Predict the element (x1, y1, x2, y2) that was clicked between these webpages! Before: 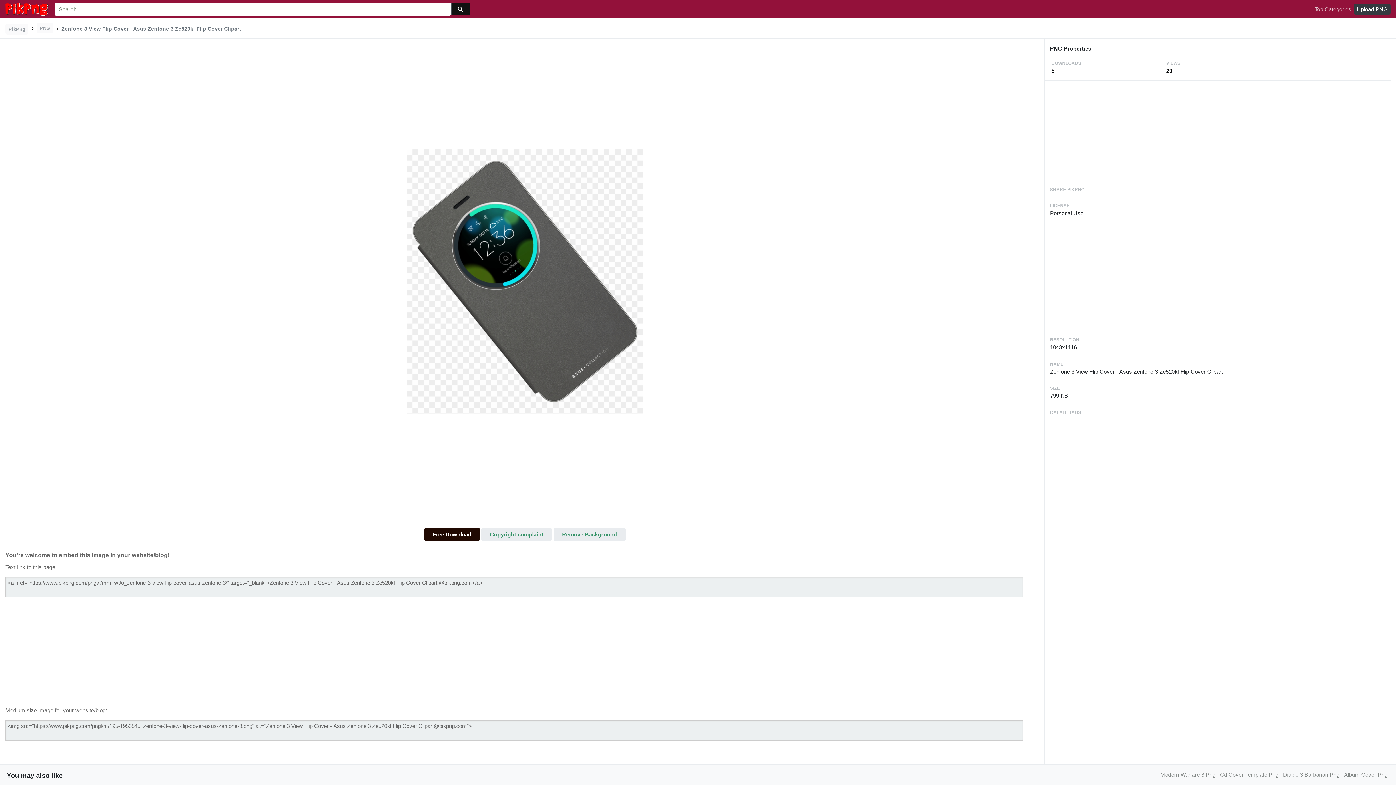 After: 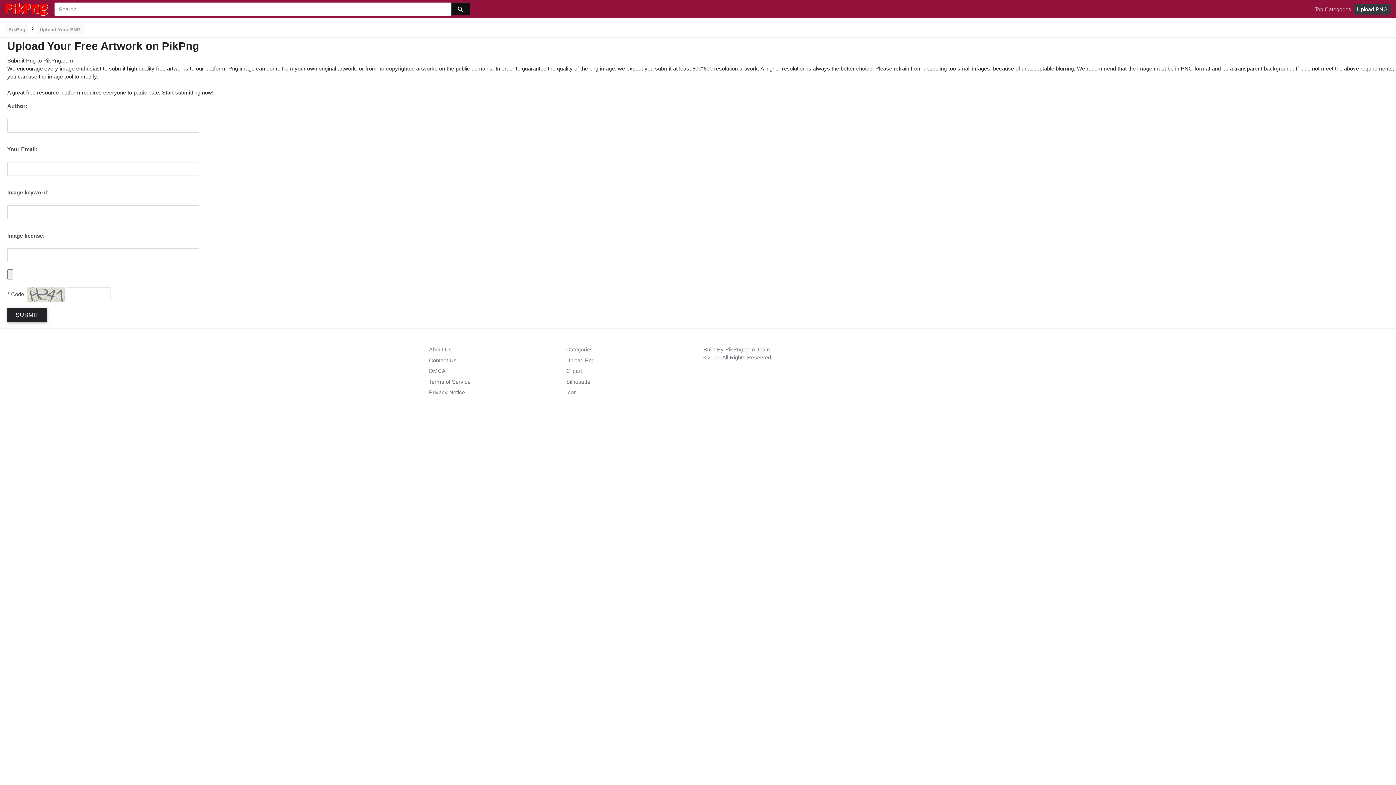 Action: label: Upload PNG bbox: (1354, 3, 1390, 14)